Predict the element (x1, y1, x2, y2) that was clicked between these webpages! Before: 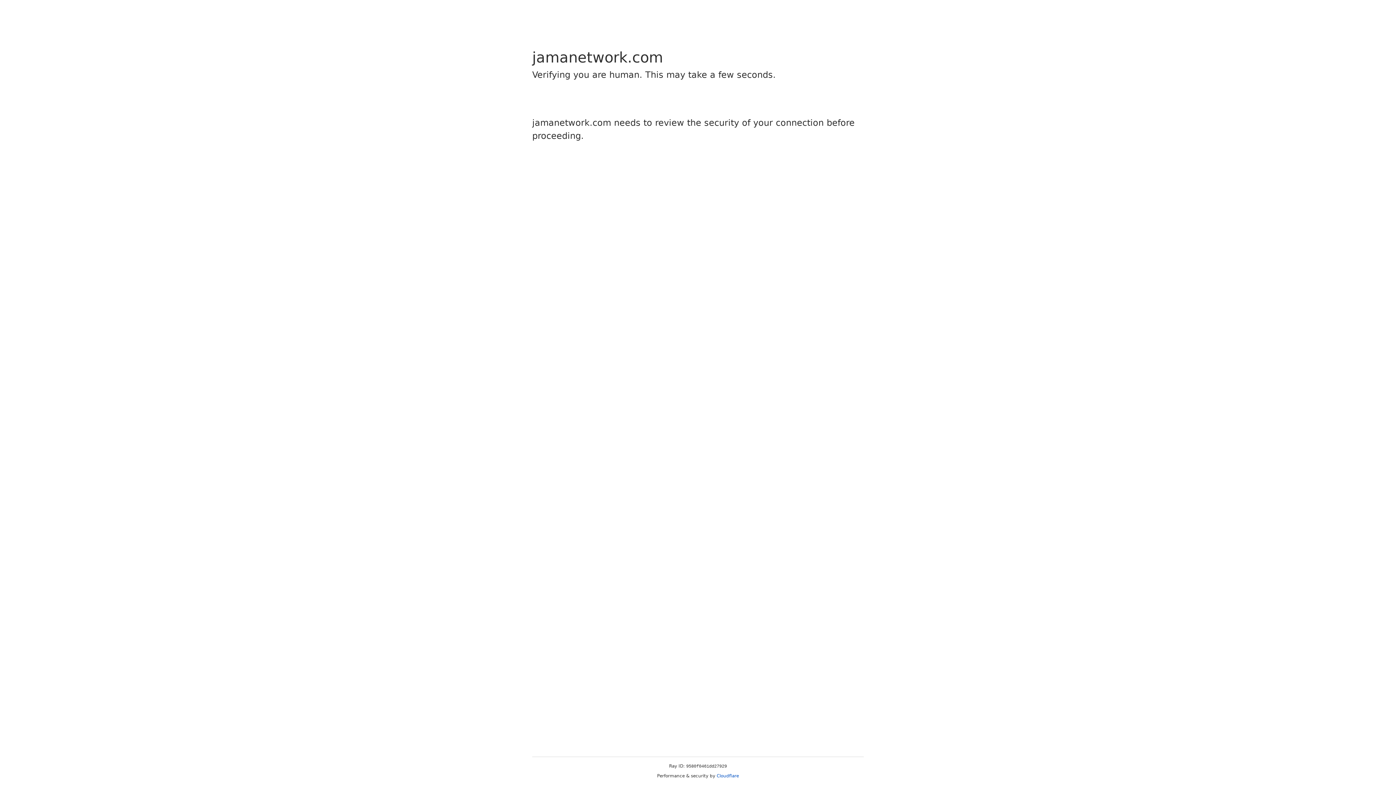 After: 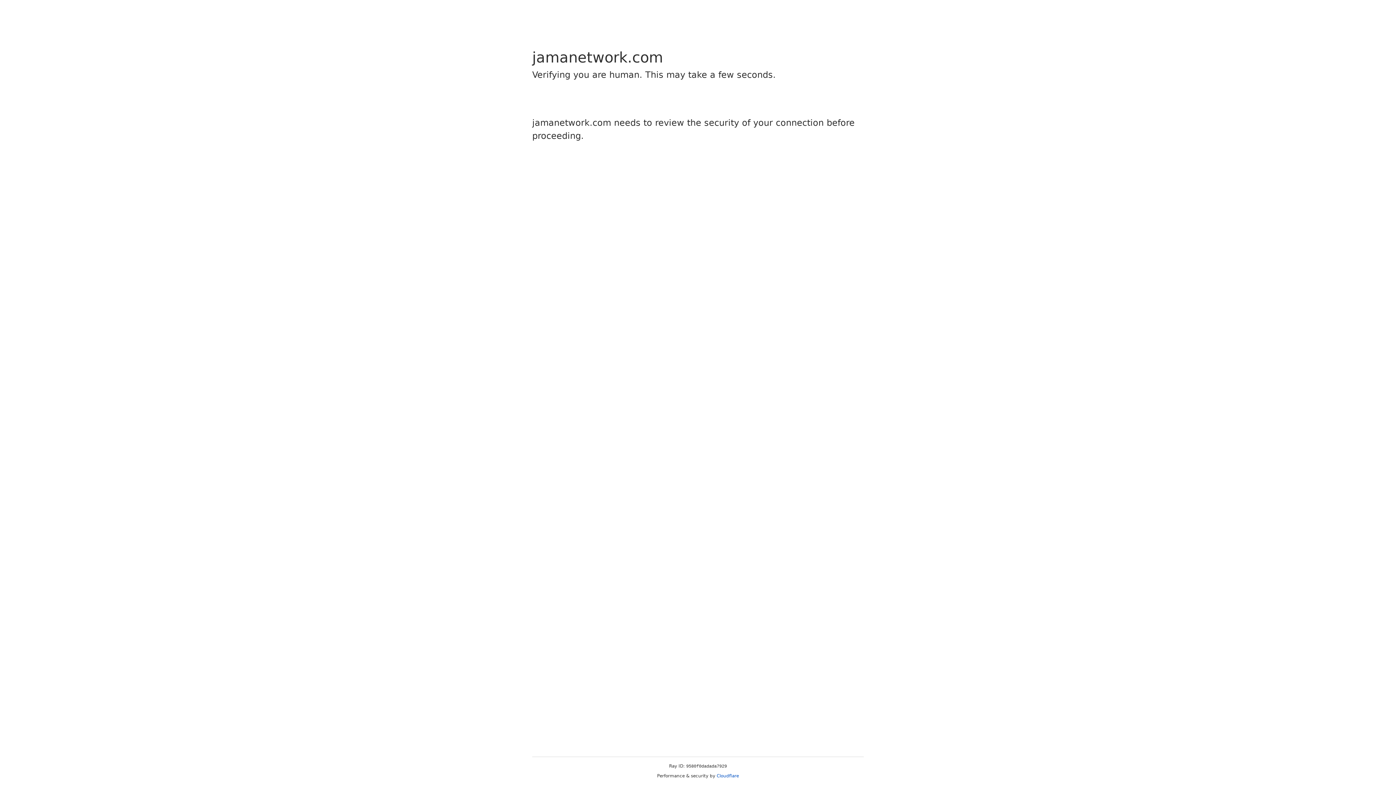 Action: label: Cloudflare bbox: (716, 773, 739, 778)